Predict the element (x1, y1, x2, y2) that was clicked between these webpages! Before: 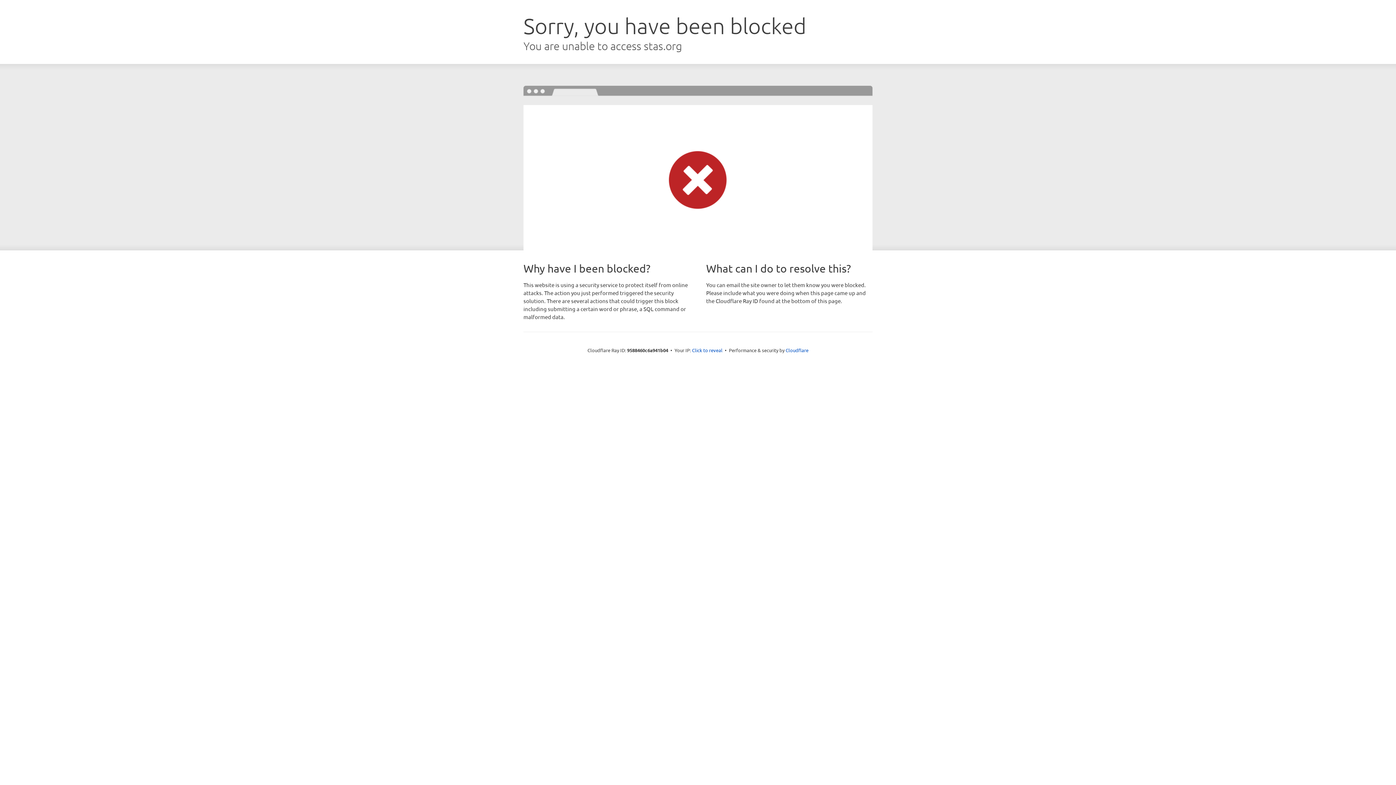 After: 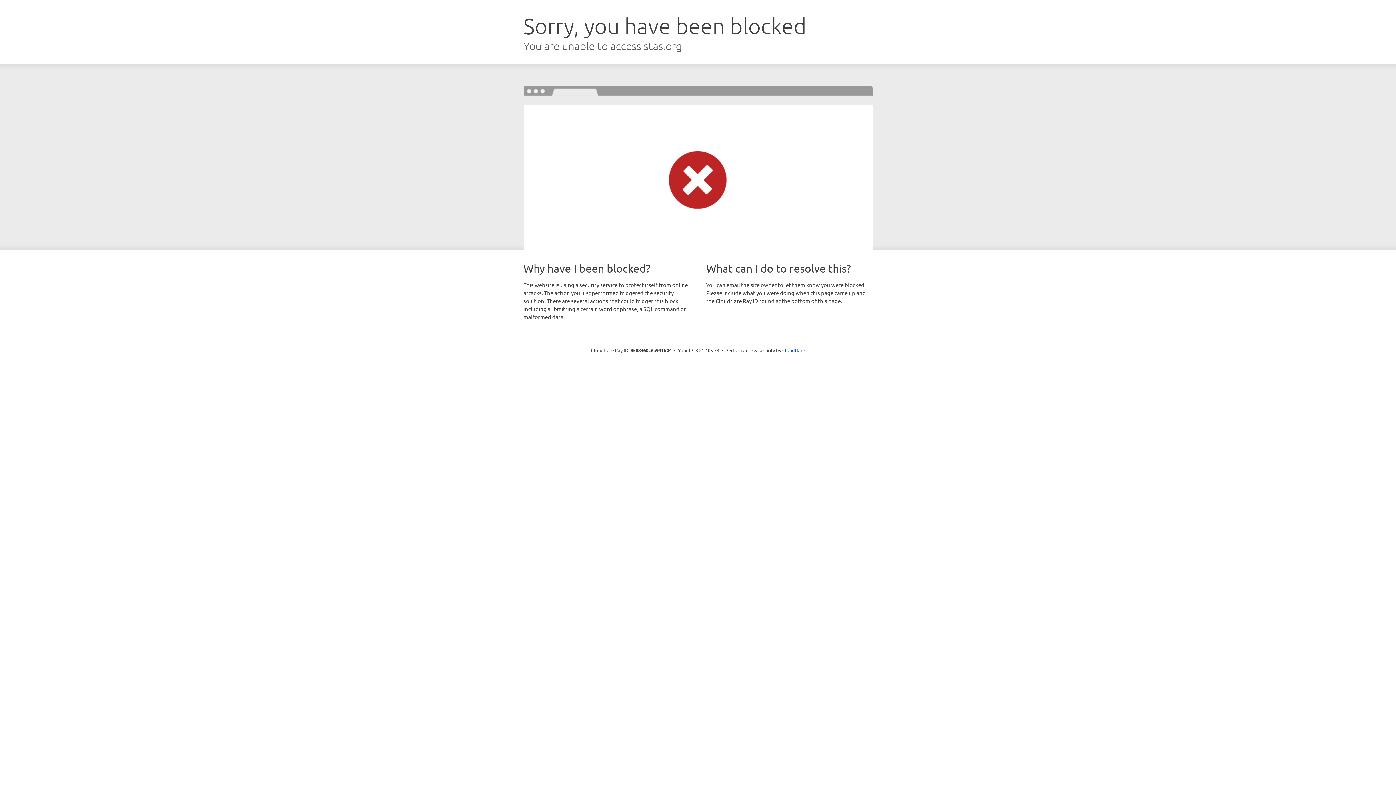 Action: label: Click to reveal bbox: (692, 346, 722, 353)